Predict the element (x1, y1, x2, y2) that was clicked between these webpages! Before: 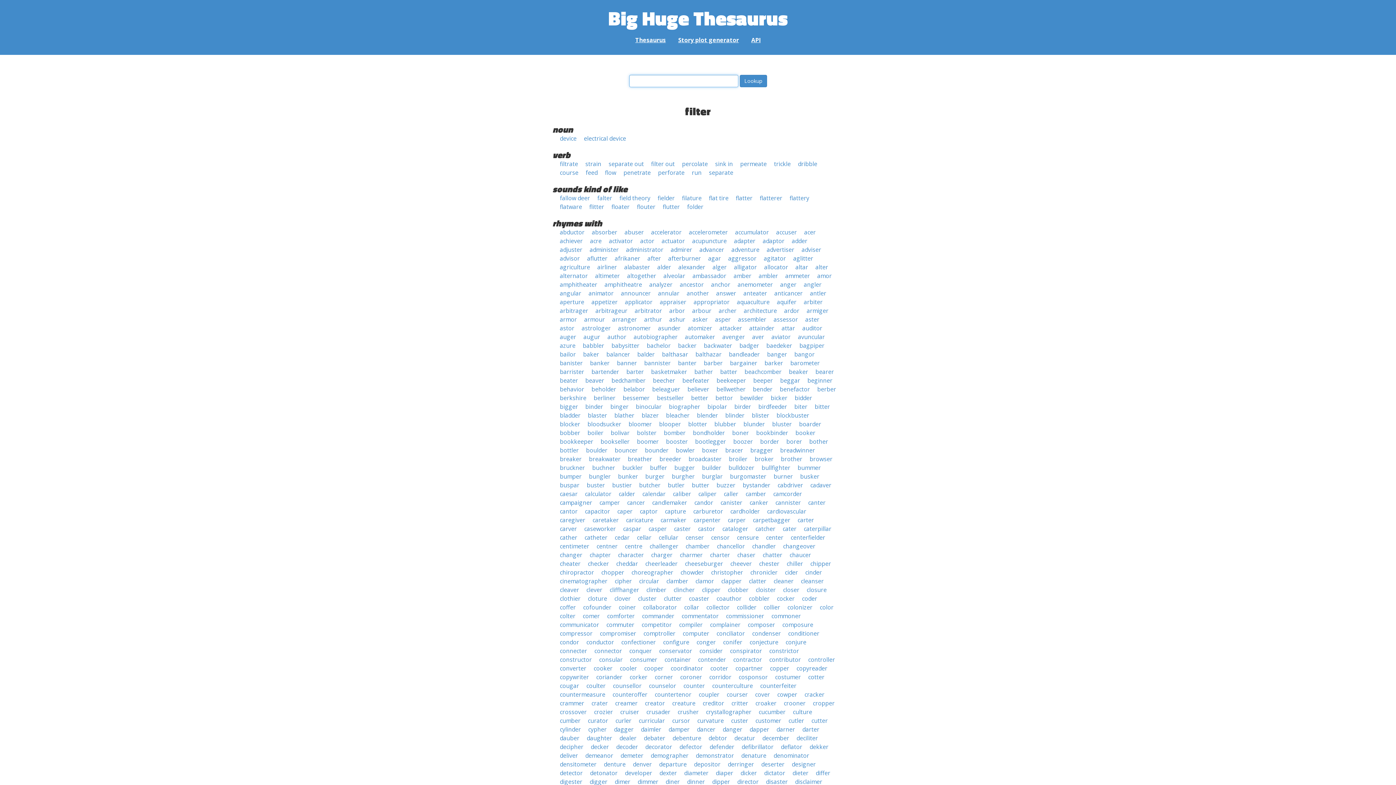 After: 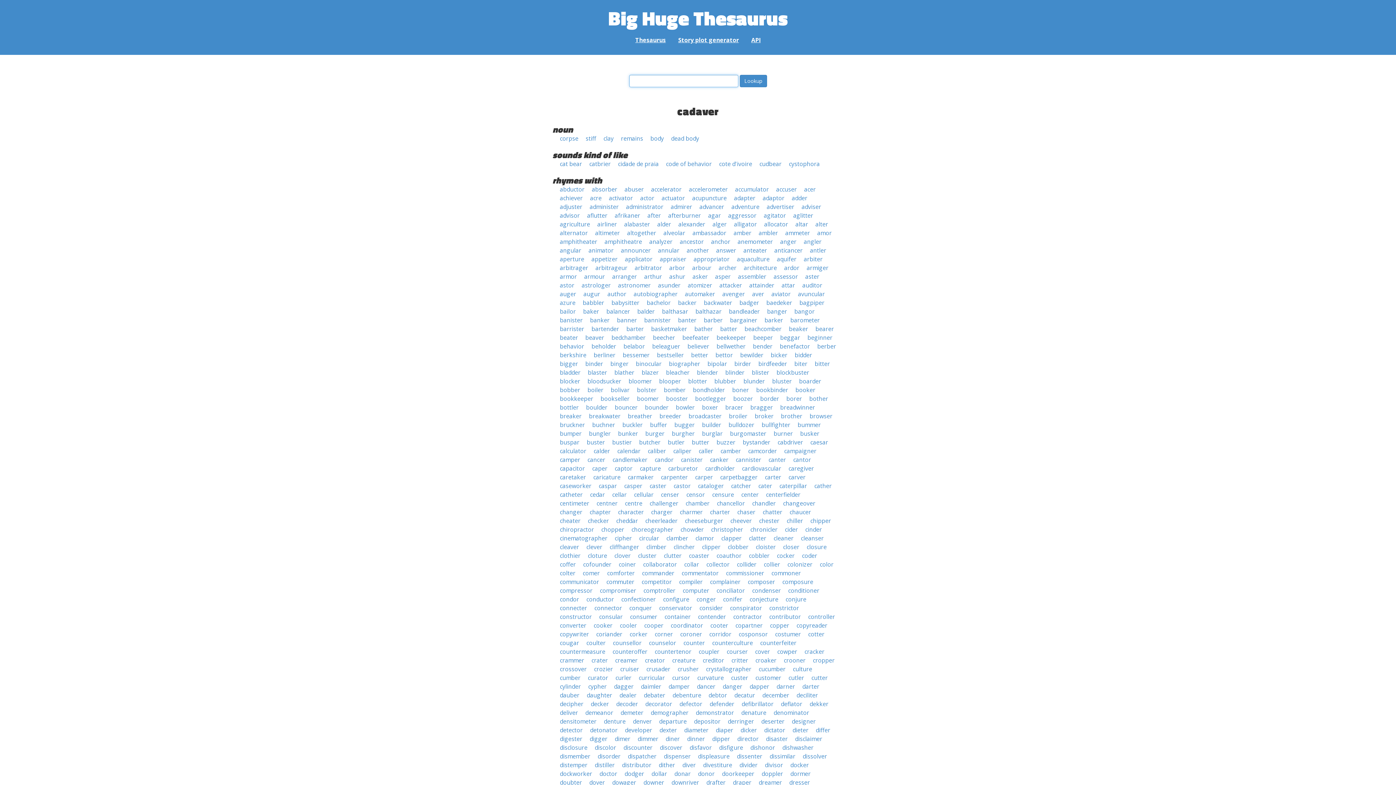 Action: label: cadaver bbox: (810, 481, 831, 489)